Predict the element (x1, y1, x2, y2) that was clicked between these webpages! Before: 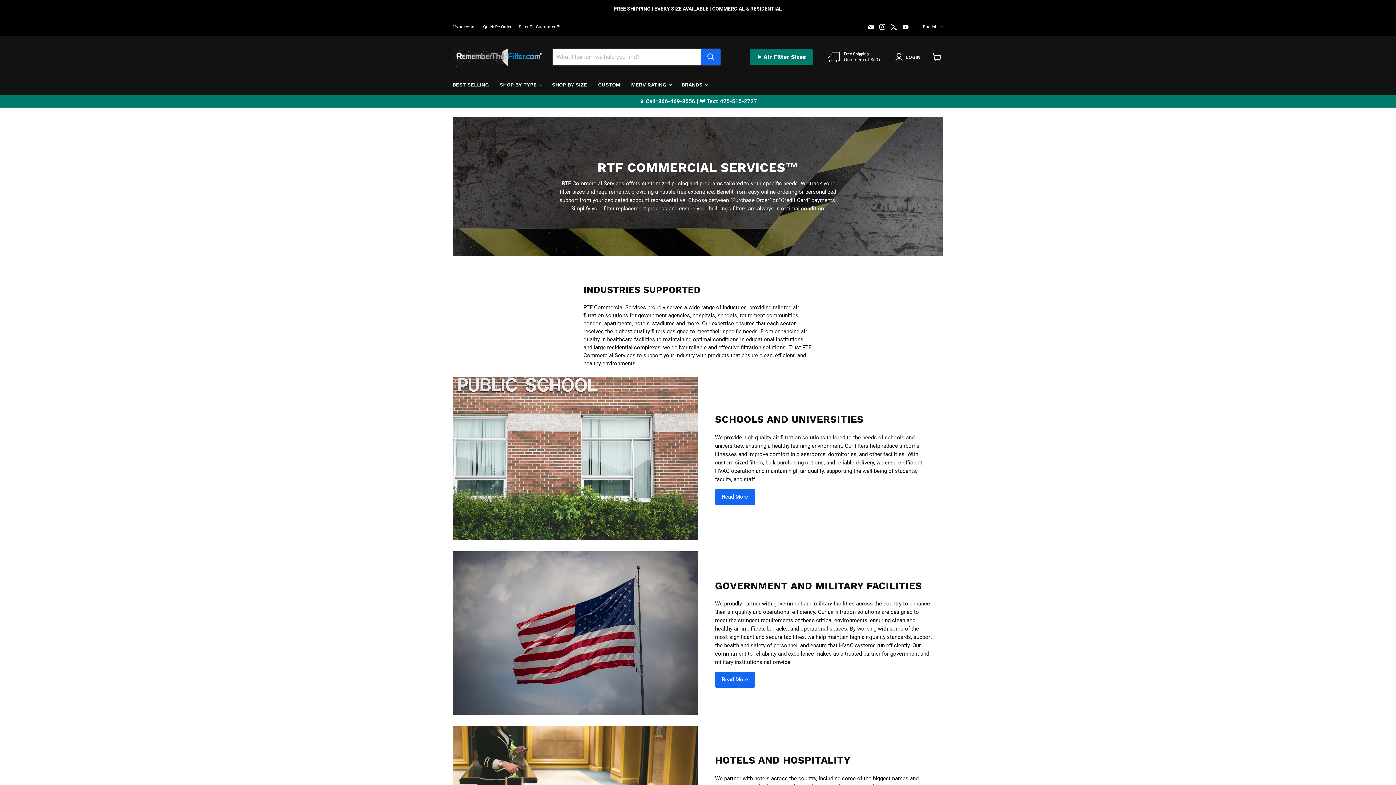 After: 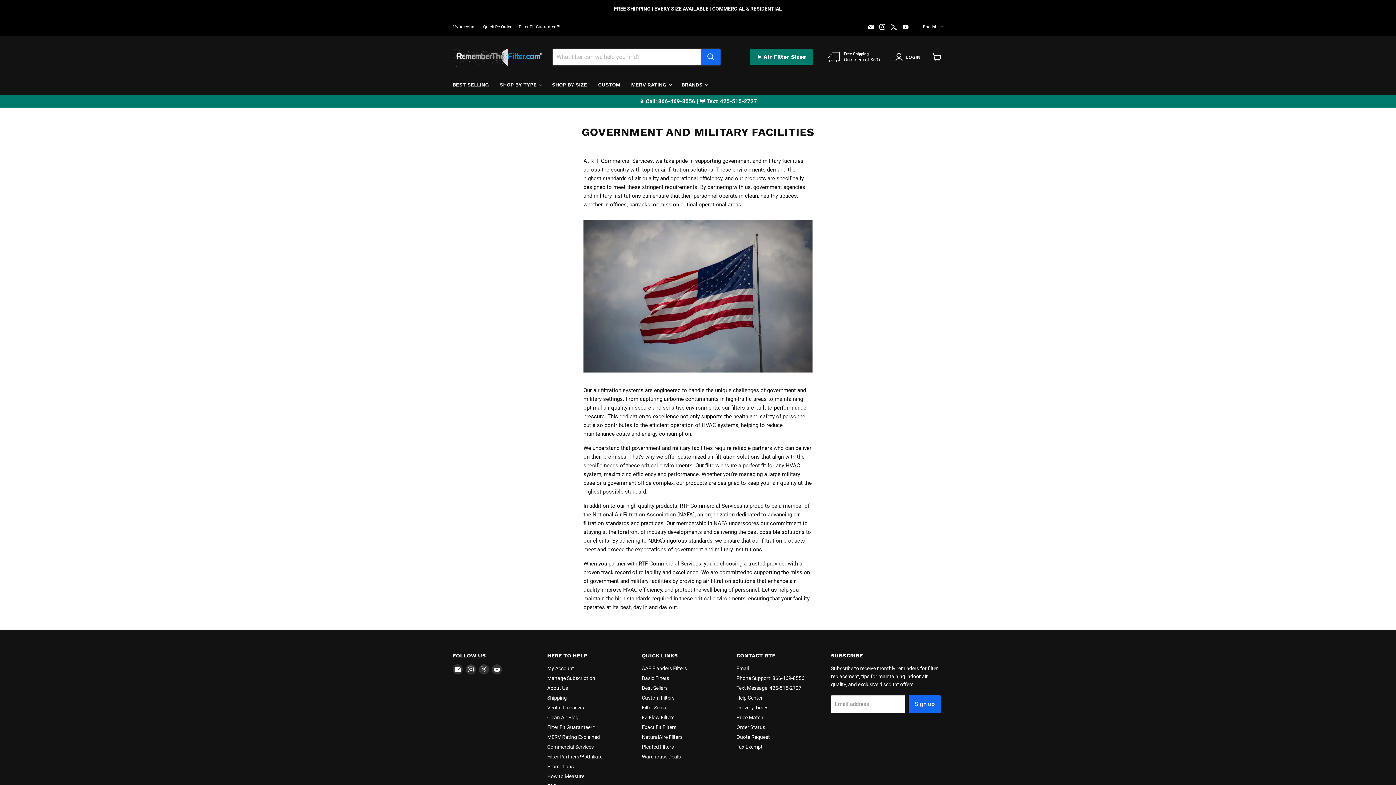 Action: bbox: (715, 672, 755, 688) label: Read More